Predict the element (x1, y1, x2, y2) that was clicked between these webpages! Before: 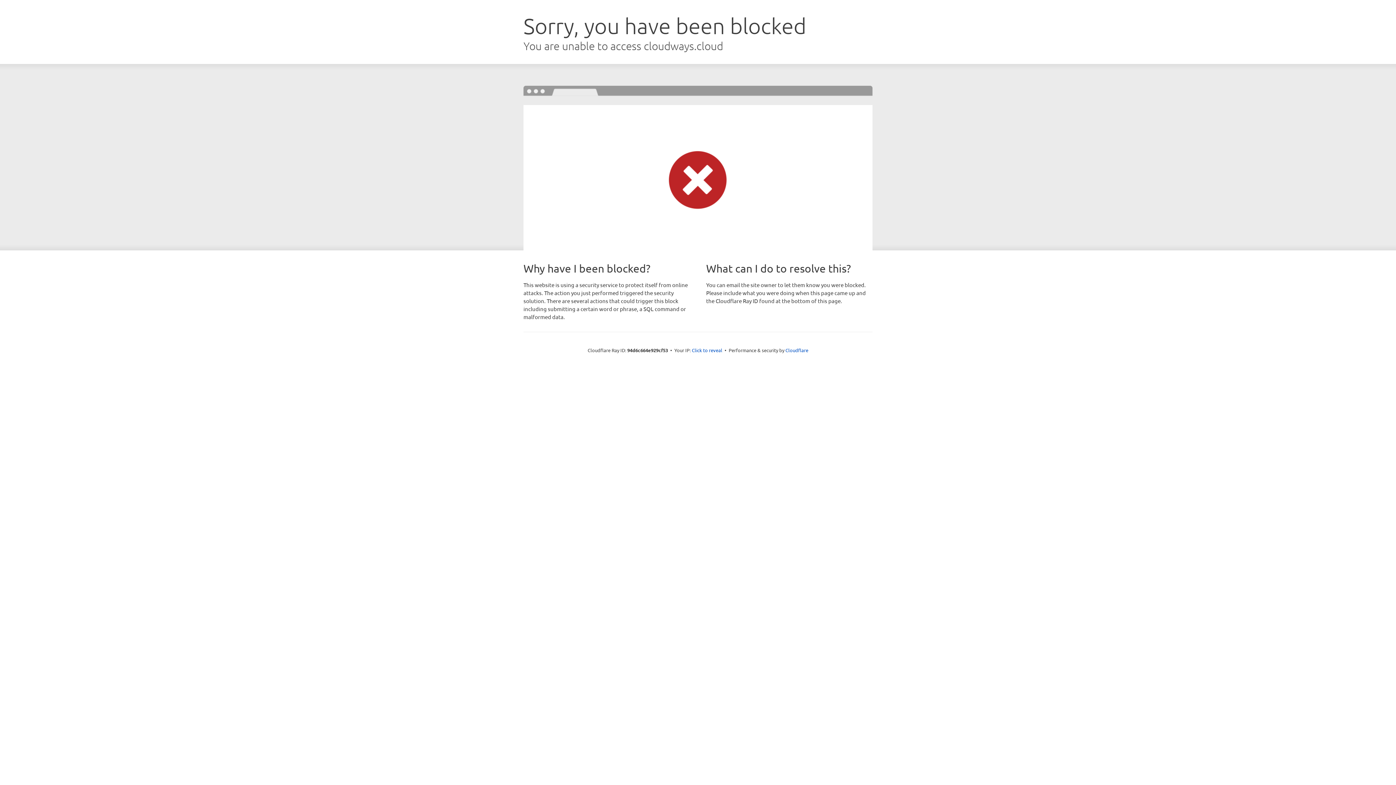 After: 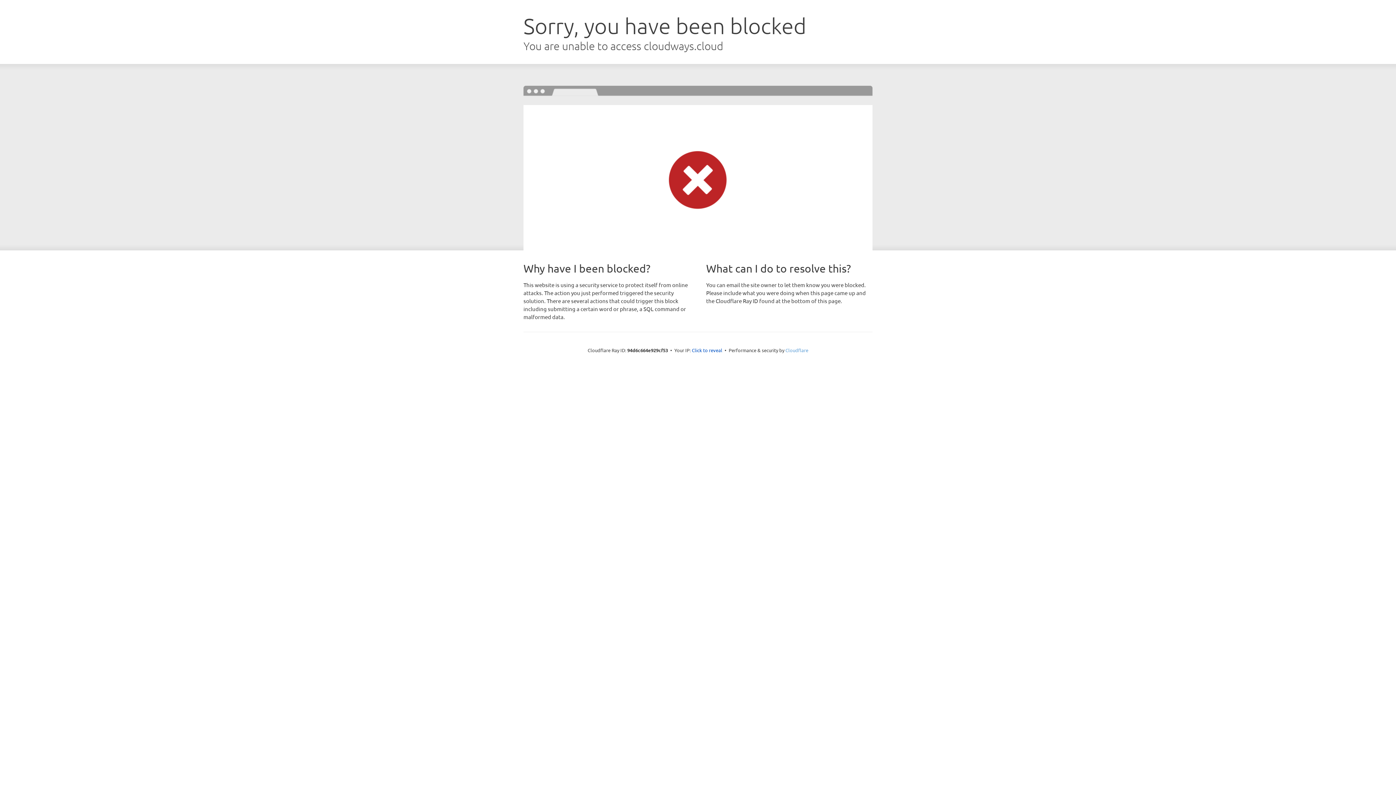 Action: bbox: (785, 347, 808, 353) label: Cloudflare